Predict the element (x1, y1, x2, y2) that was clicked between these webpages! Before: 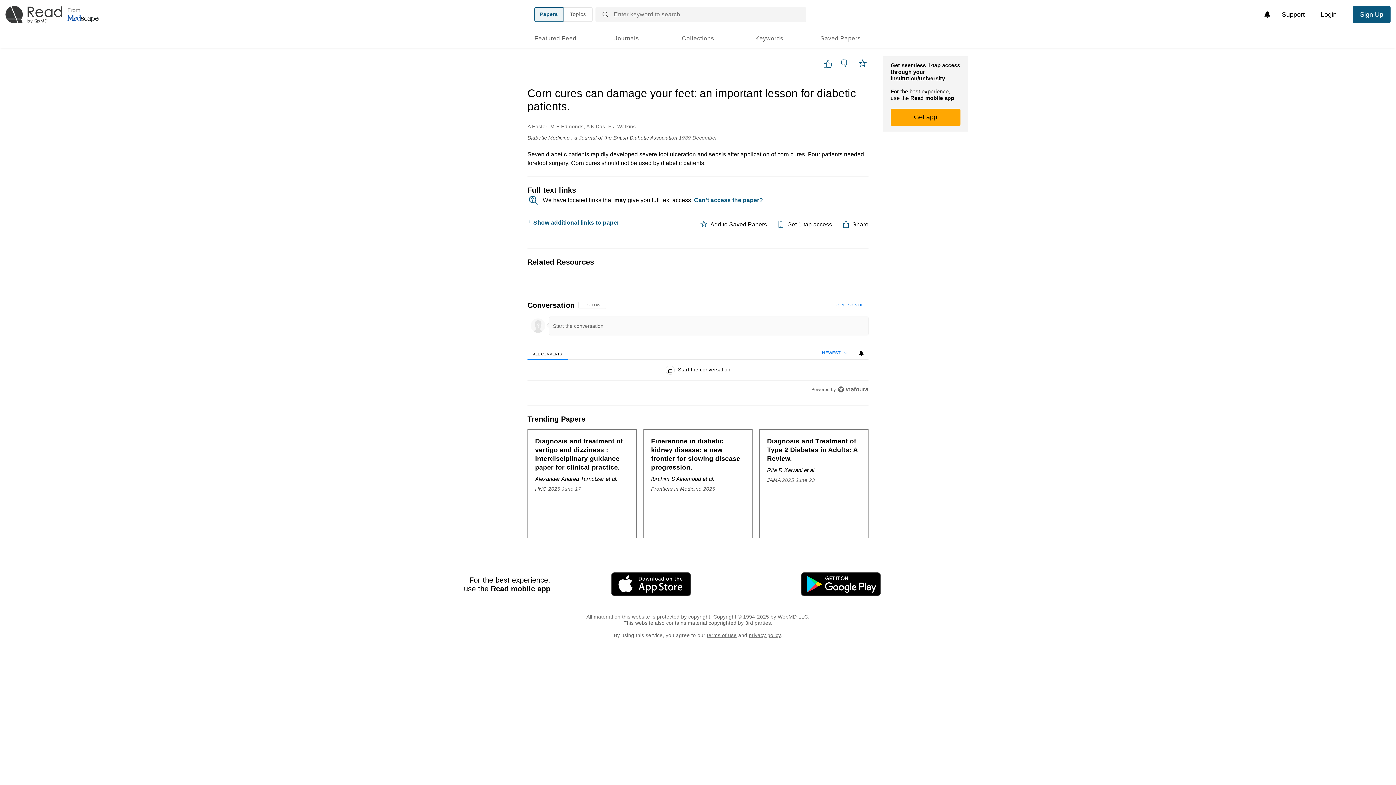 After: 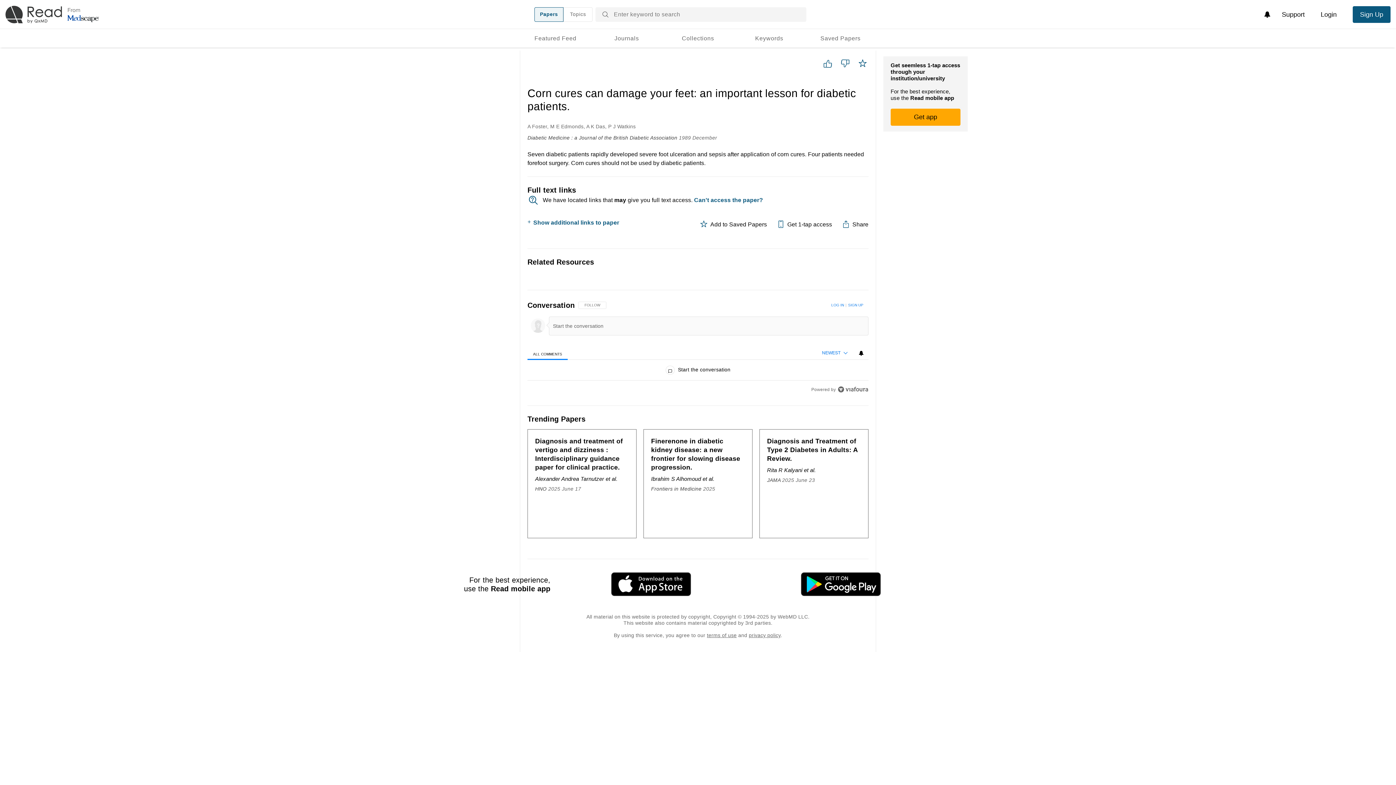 Action: bbox: (553, 572, 743, 596)